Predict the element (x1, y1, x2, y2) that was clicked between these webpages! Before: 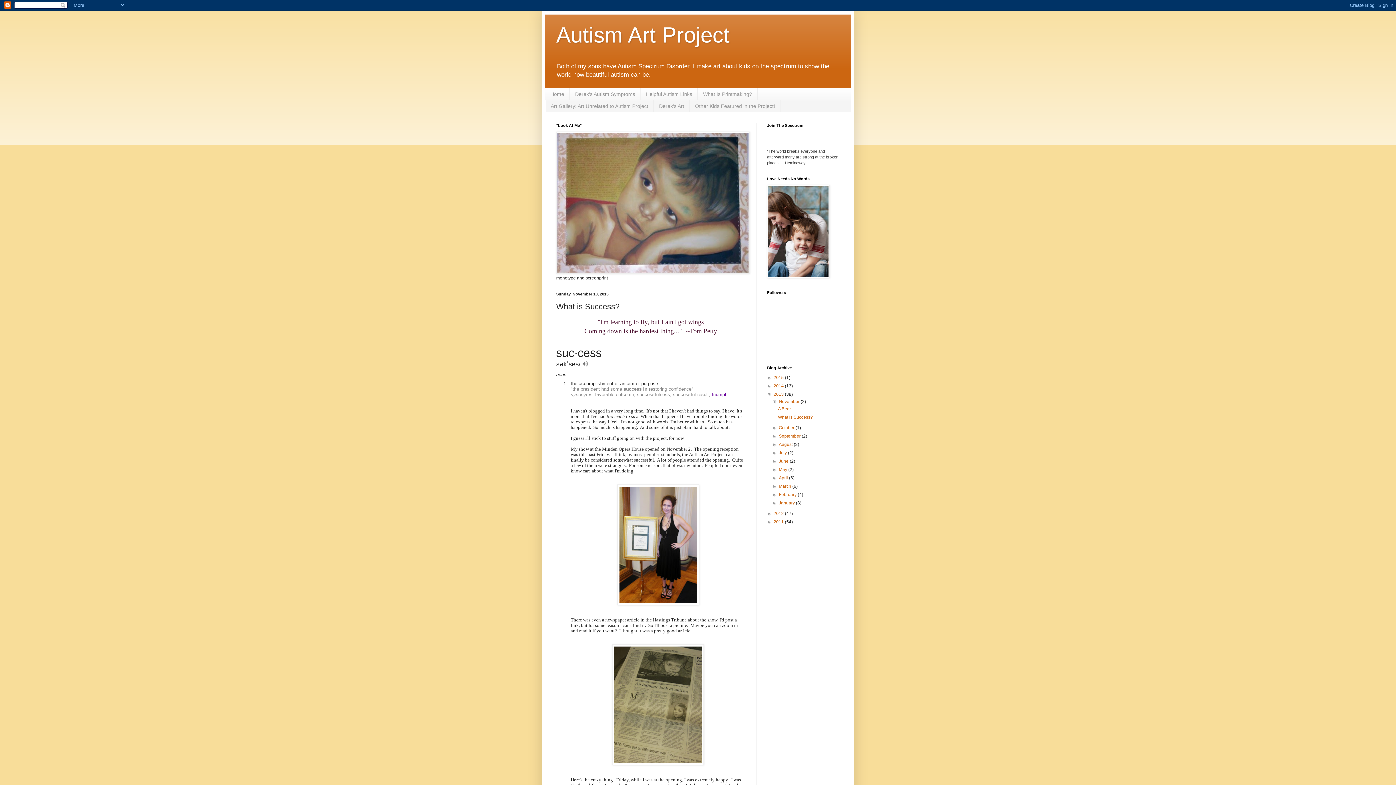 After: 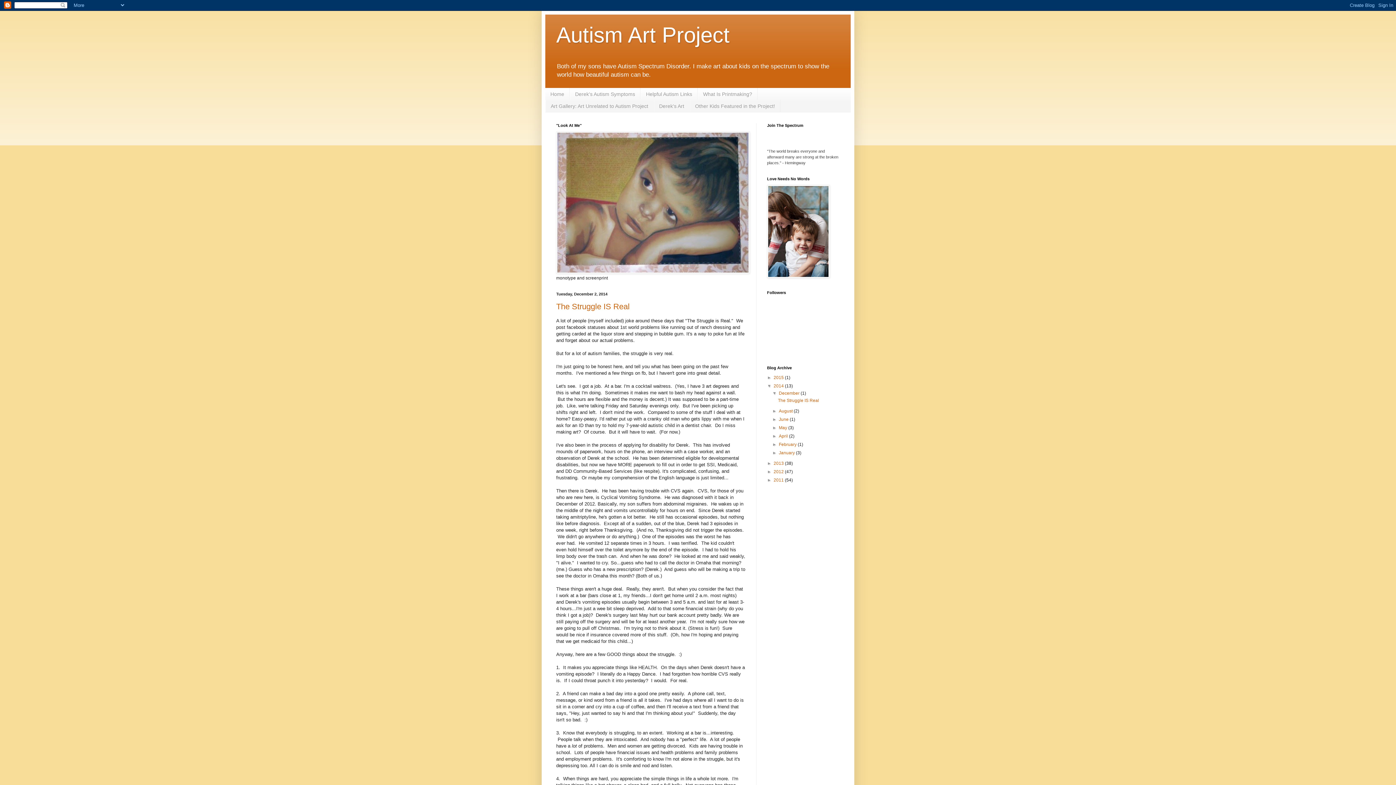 Action: bbox: (773, 383, 785, 388) label: 2014 